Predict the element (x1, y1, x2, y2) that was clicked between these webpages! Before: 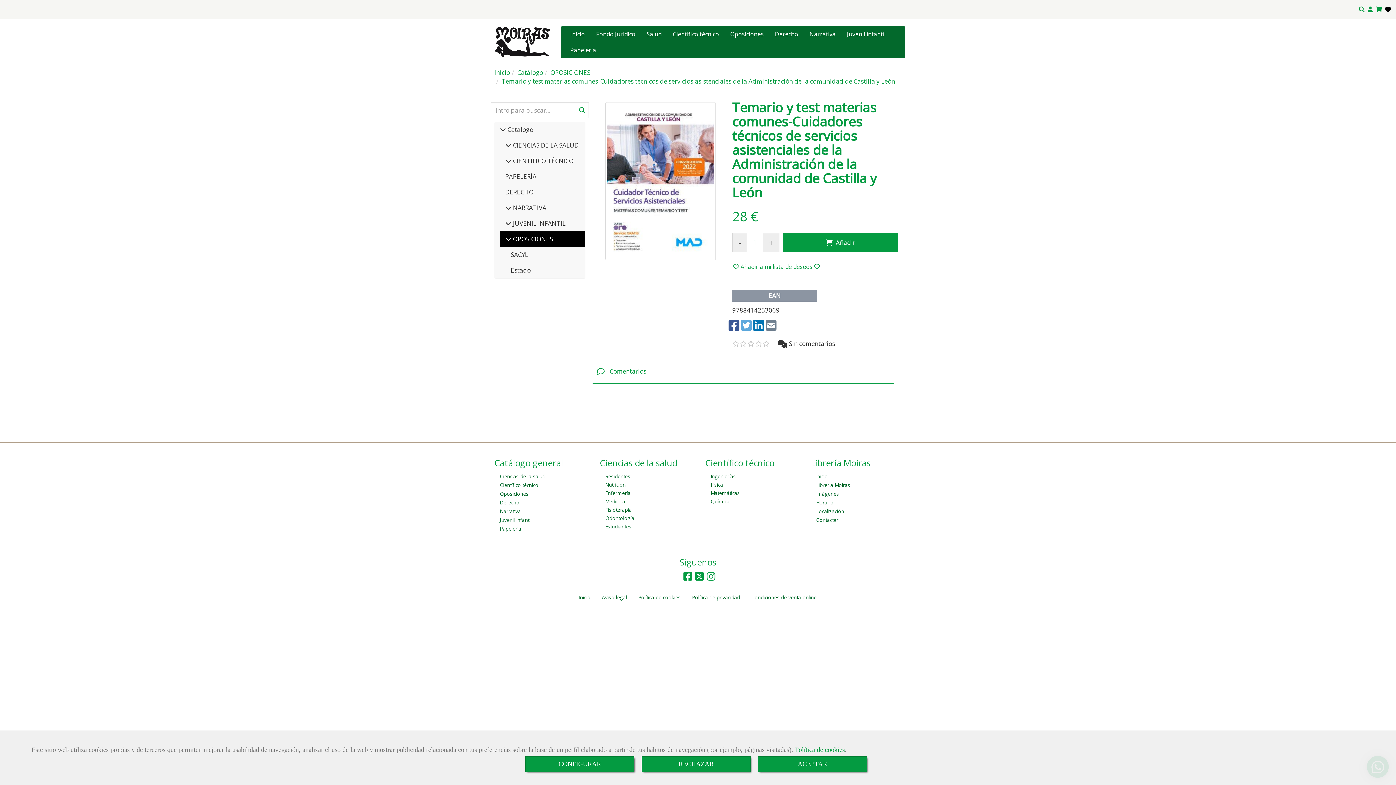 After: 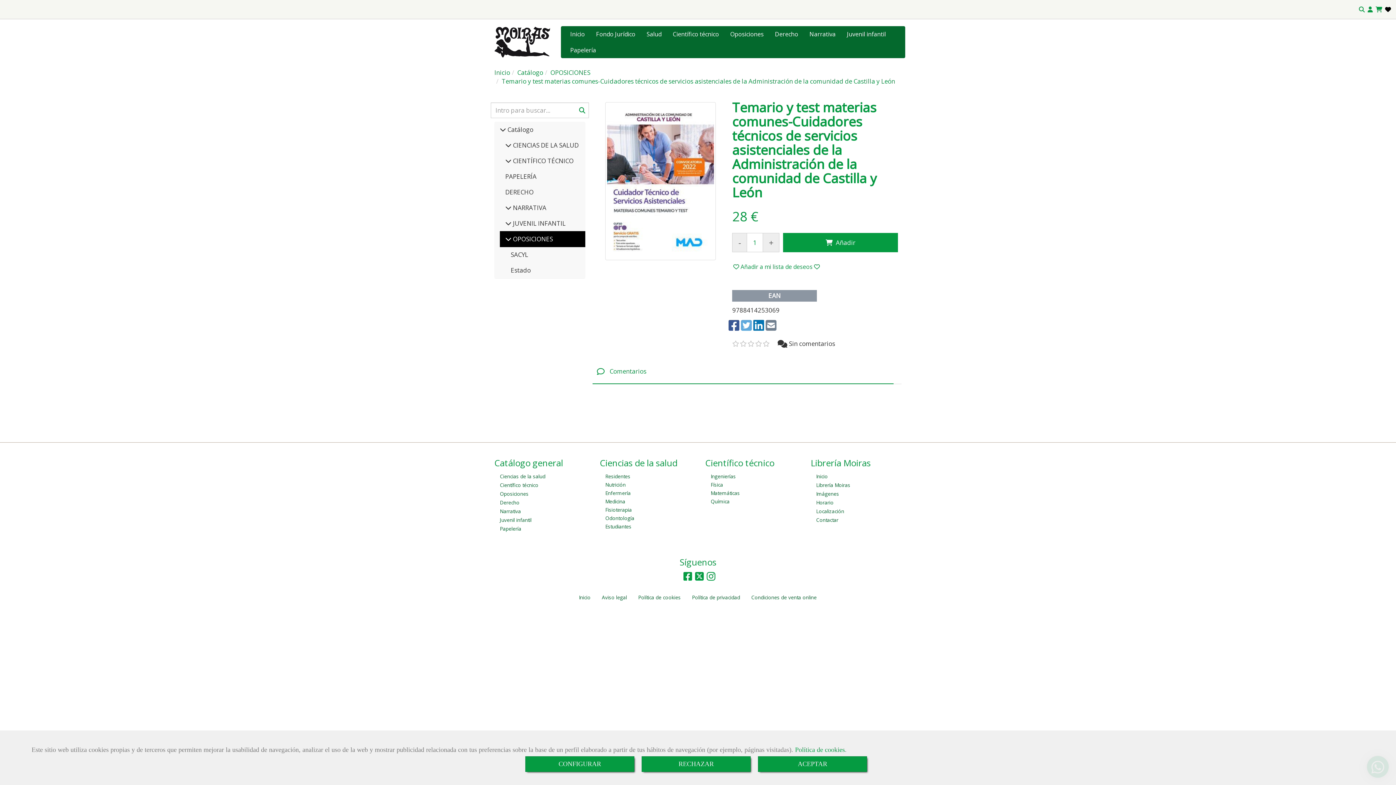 Action: label:  Comentarios bbox: (592, 359, 893, 384)